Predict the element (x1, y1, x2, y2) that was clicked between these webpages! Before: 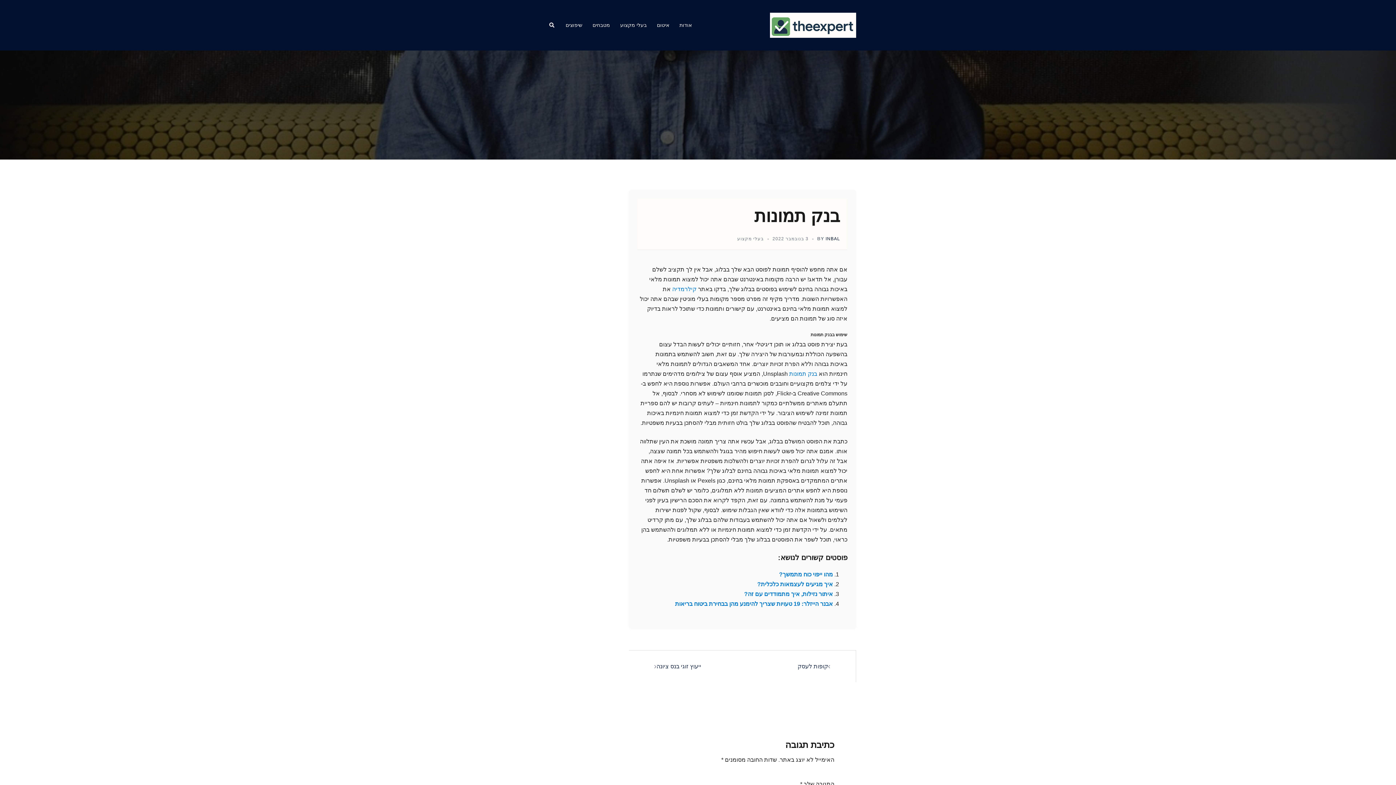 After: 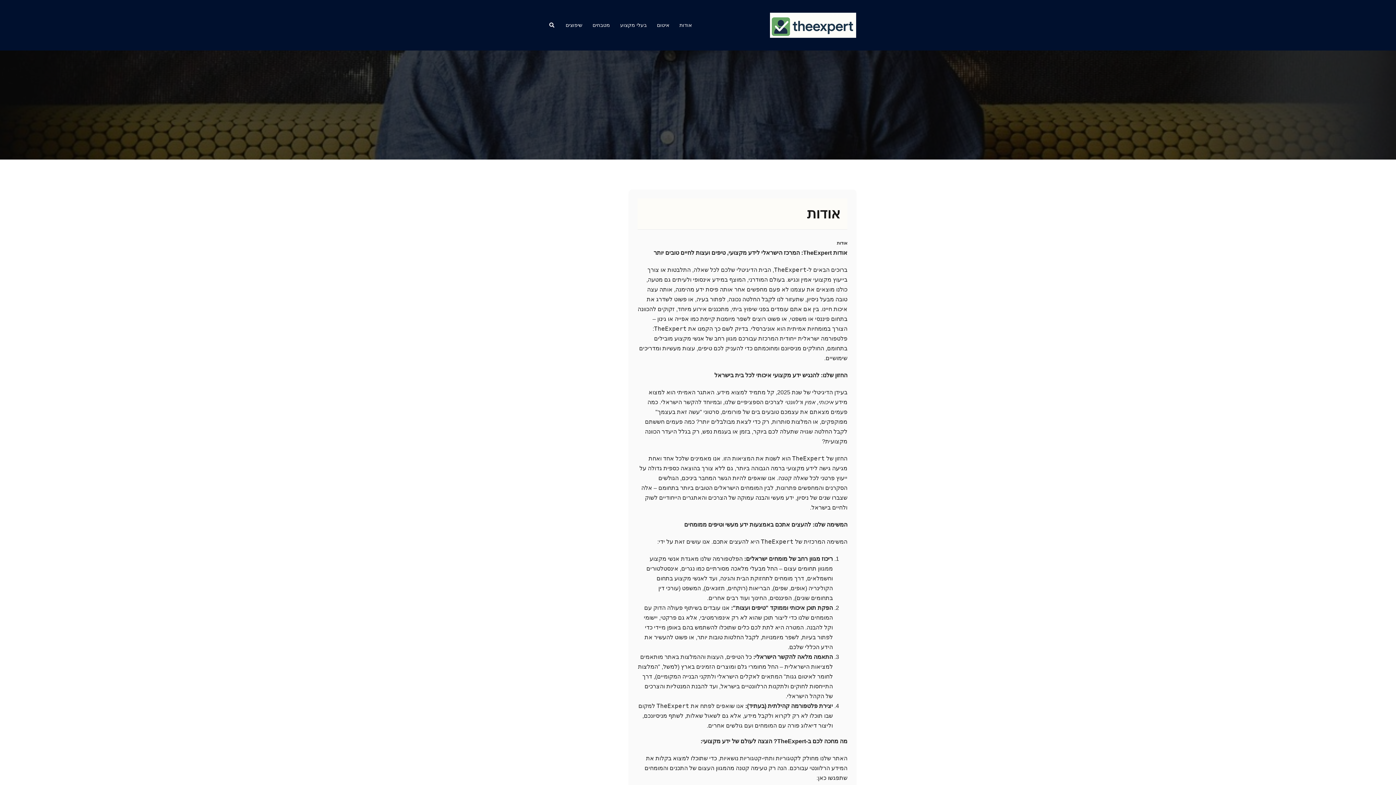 Action: bbox: (679, 21, 692, 29) label: אודות